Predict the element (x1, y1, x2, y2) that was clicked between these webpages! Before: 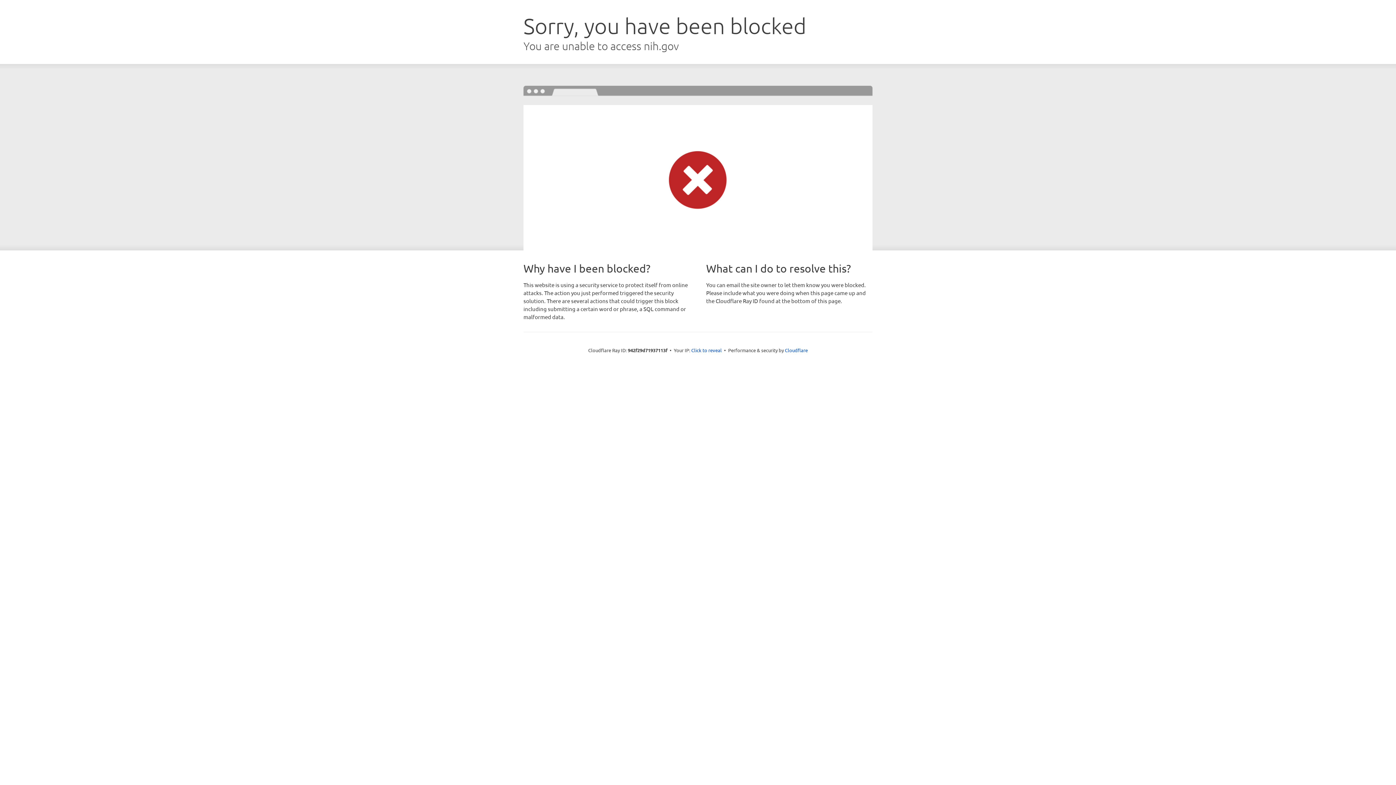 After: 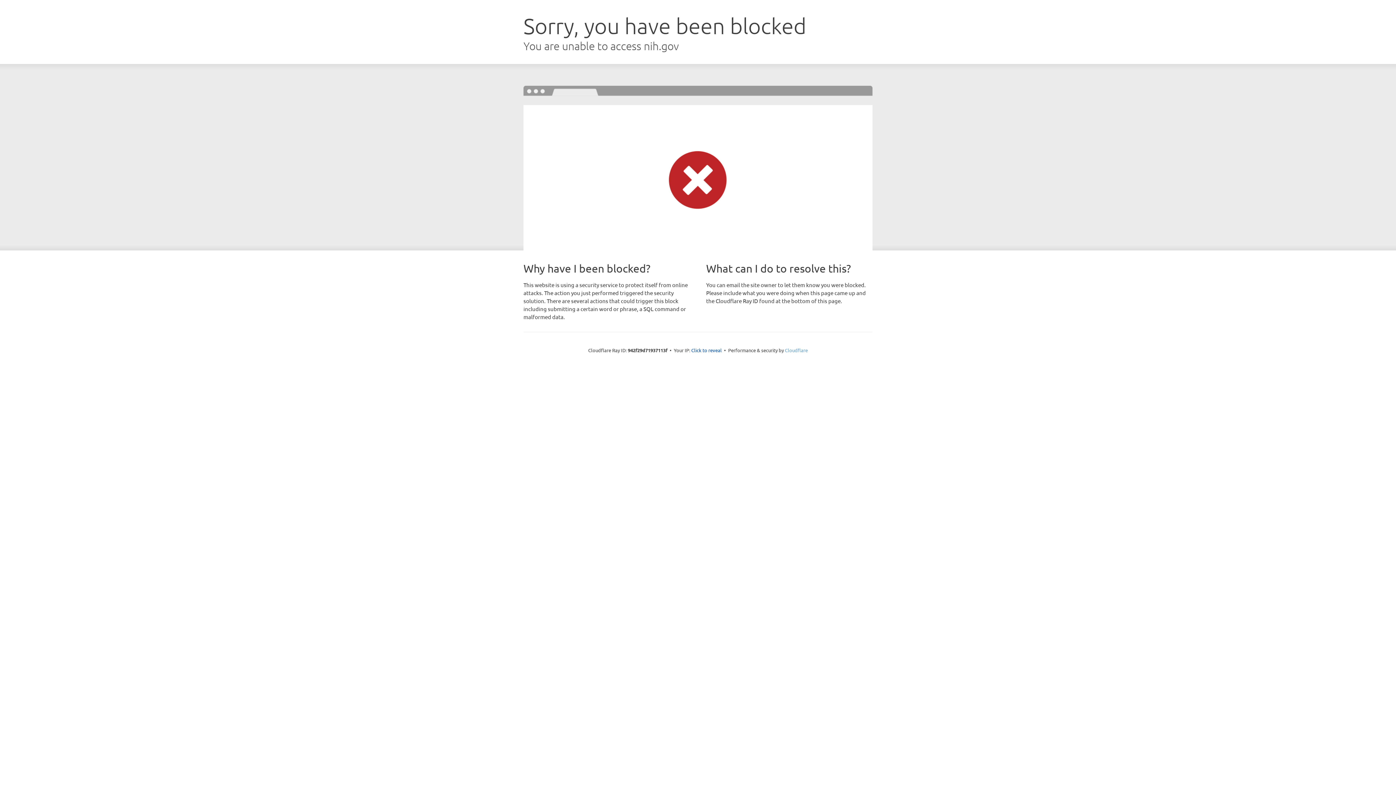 Action: label: Cloudflare bbox: (785, 347, 808, 353)